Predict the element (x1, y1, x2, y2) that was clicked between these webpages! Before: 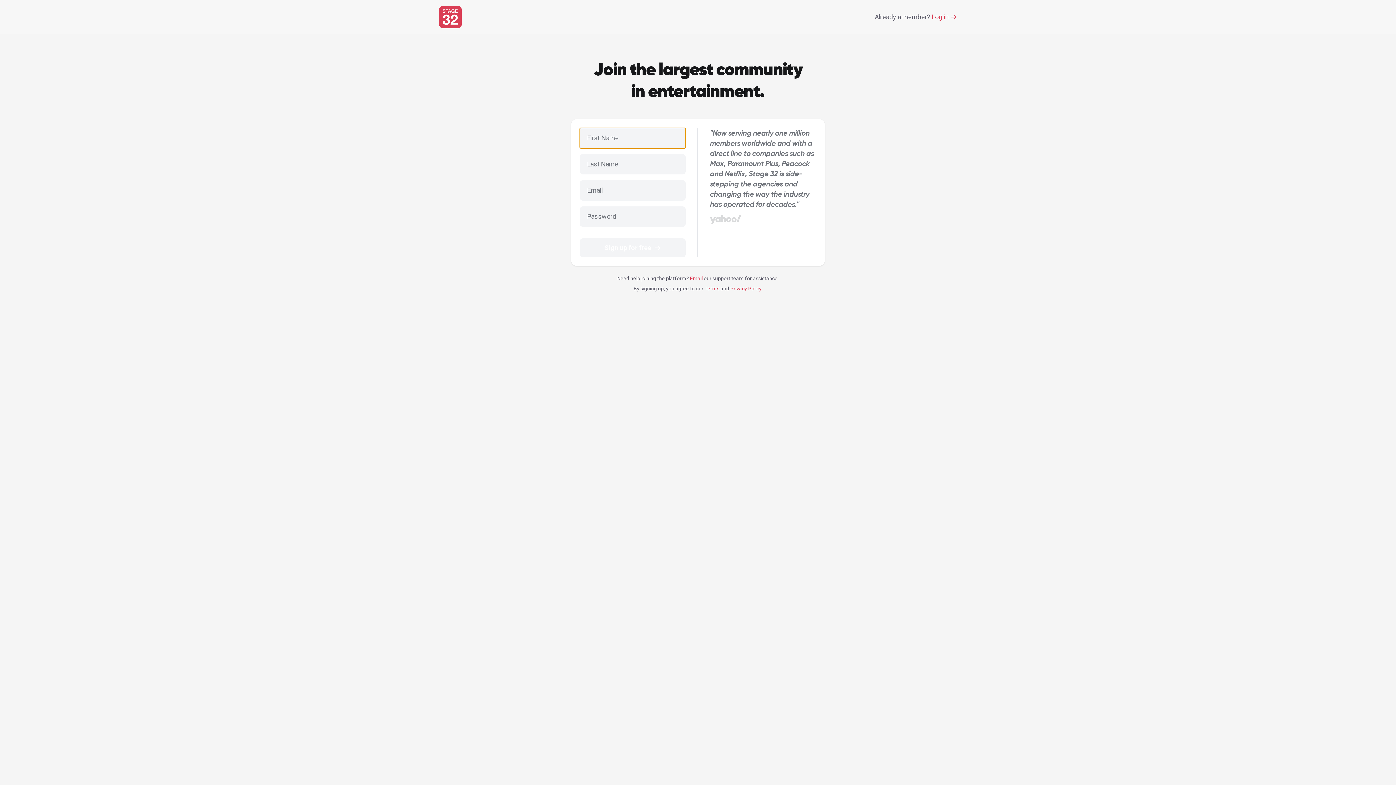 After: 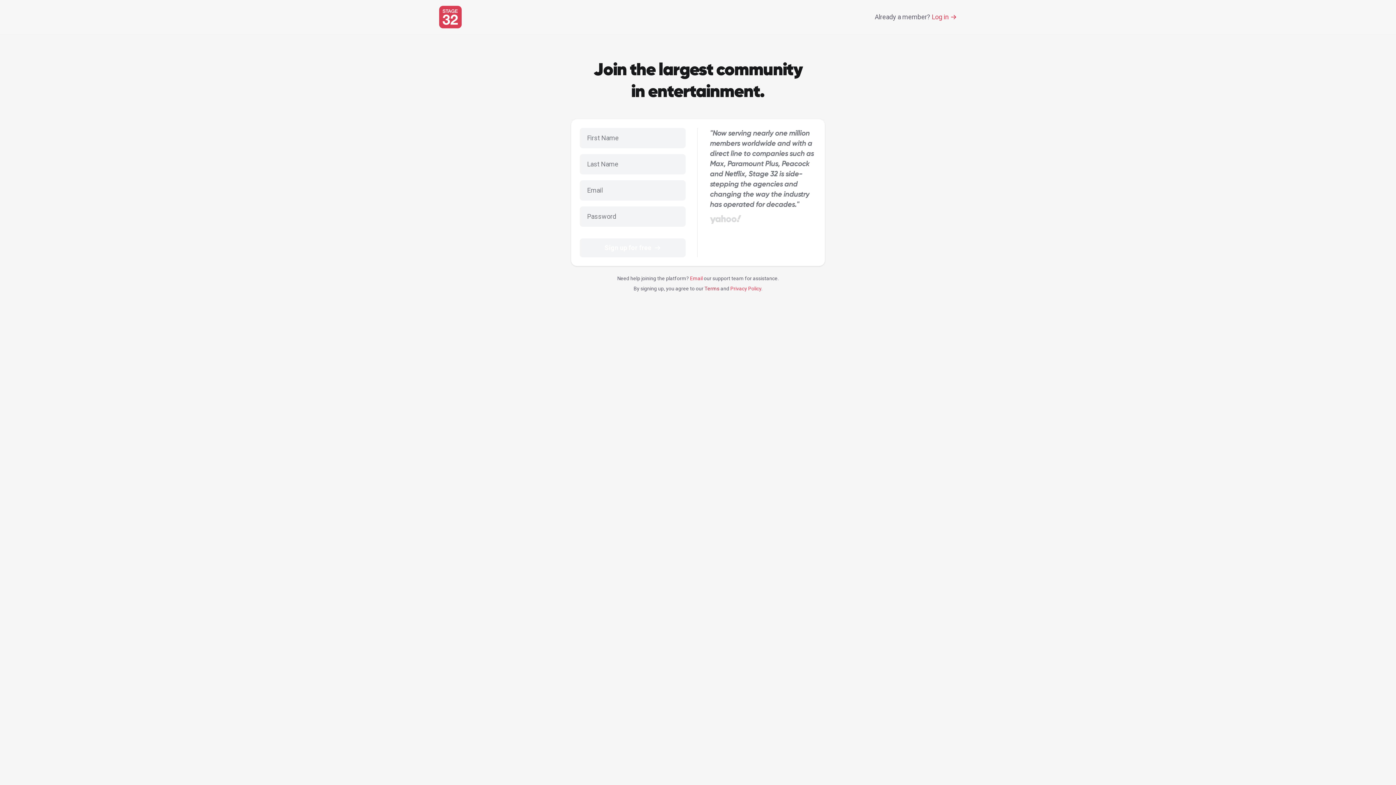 Action: bbox: (704, 285, 719, 291) label: Terms